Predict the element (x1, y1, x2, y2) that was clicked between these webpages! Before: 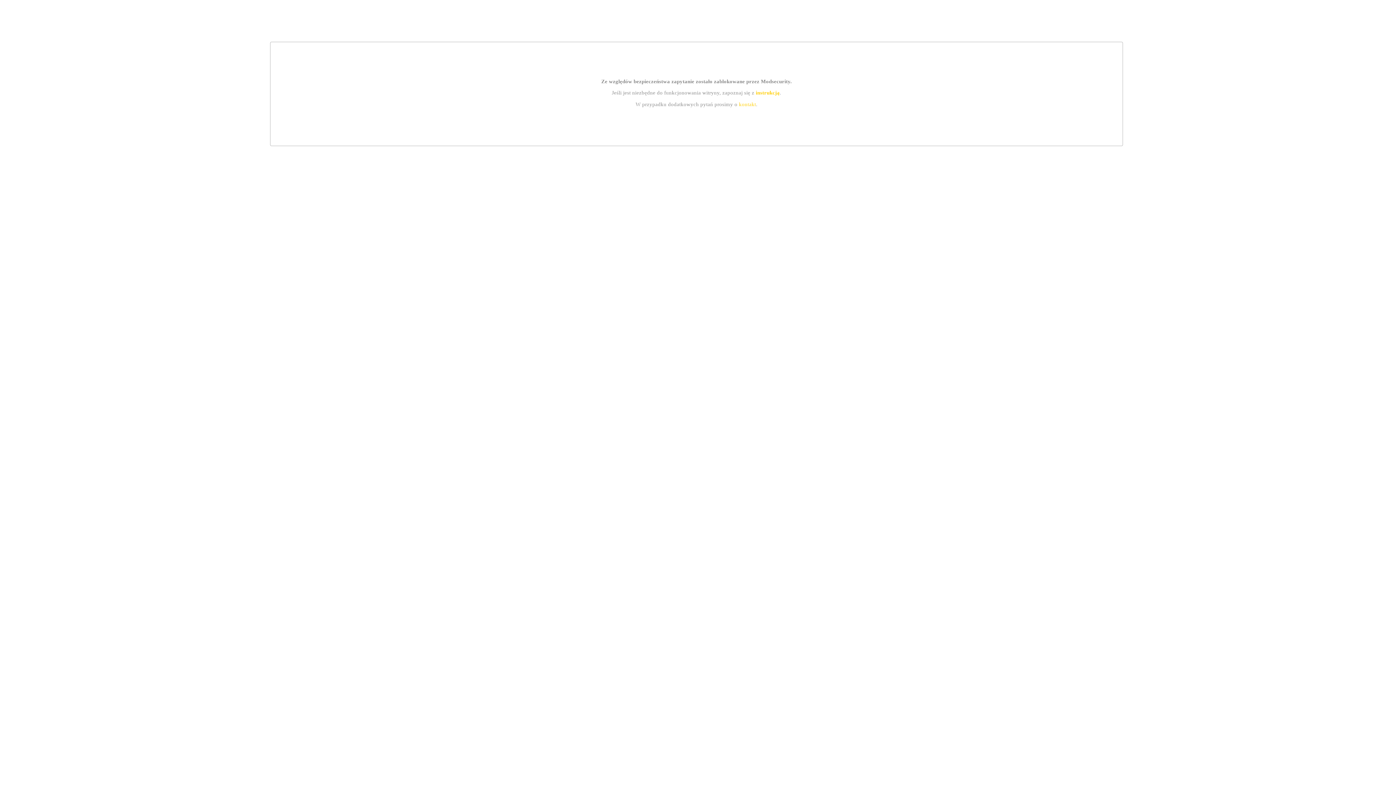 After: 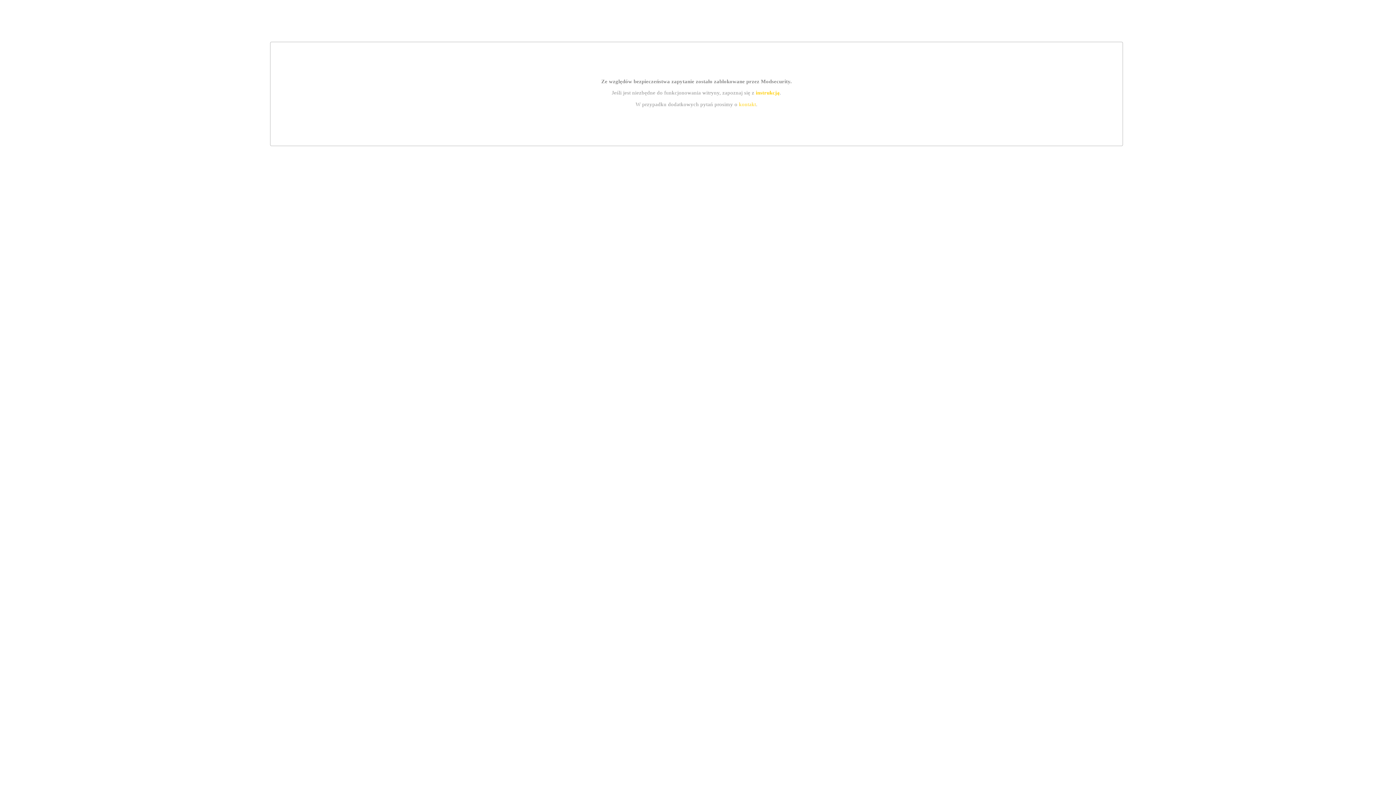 Action: bbox: (755, 89, 779, 95) label: instrukcją